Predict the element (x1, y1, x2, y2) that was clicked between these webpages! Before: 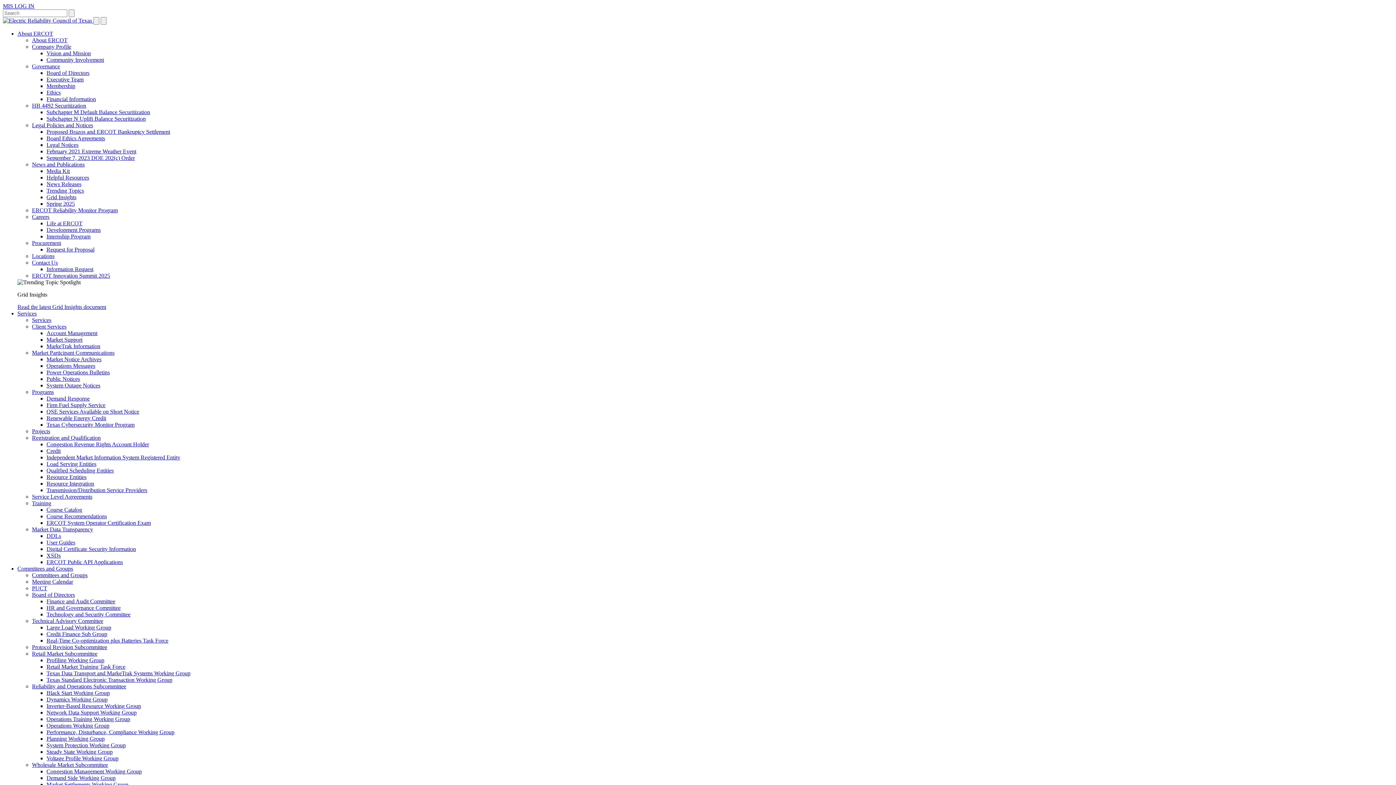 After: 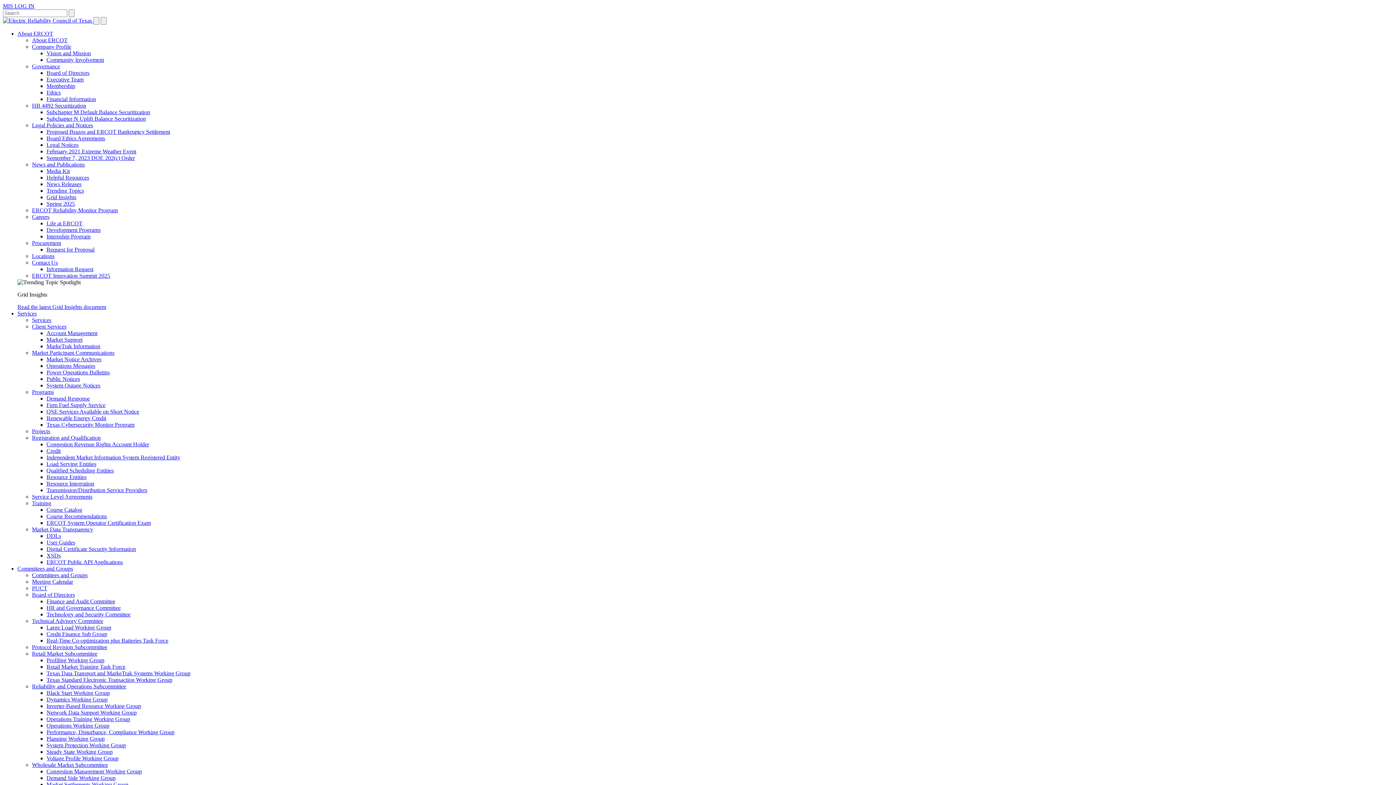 Action: label: Read the latest Grid Insights document bbox: (17, 304, 106, 310)